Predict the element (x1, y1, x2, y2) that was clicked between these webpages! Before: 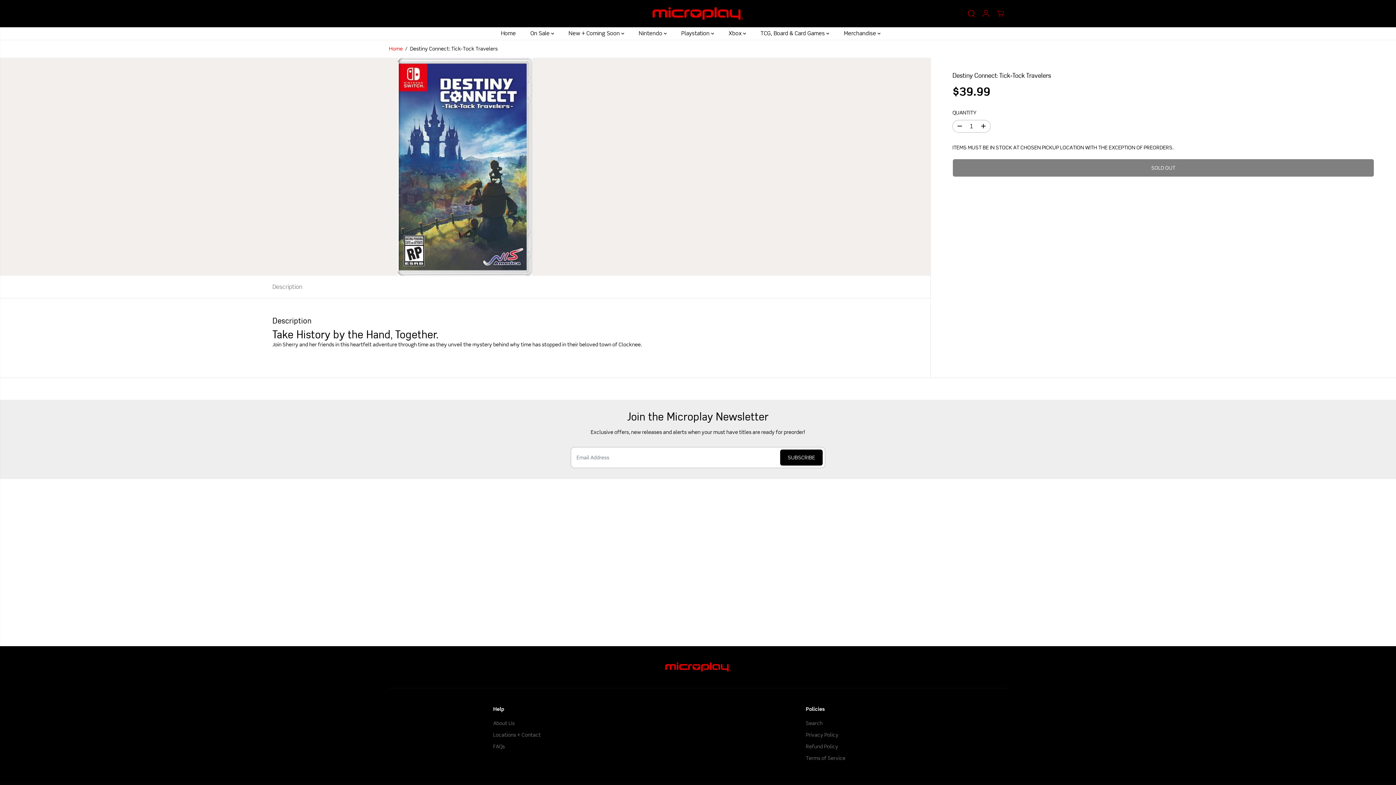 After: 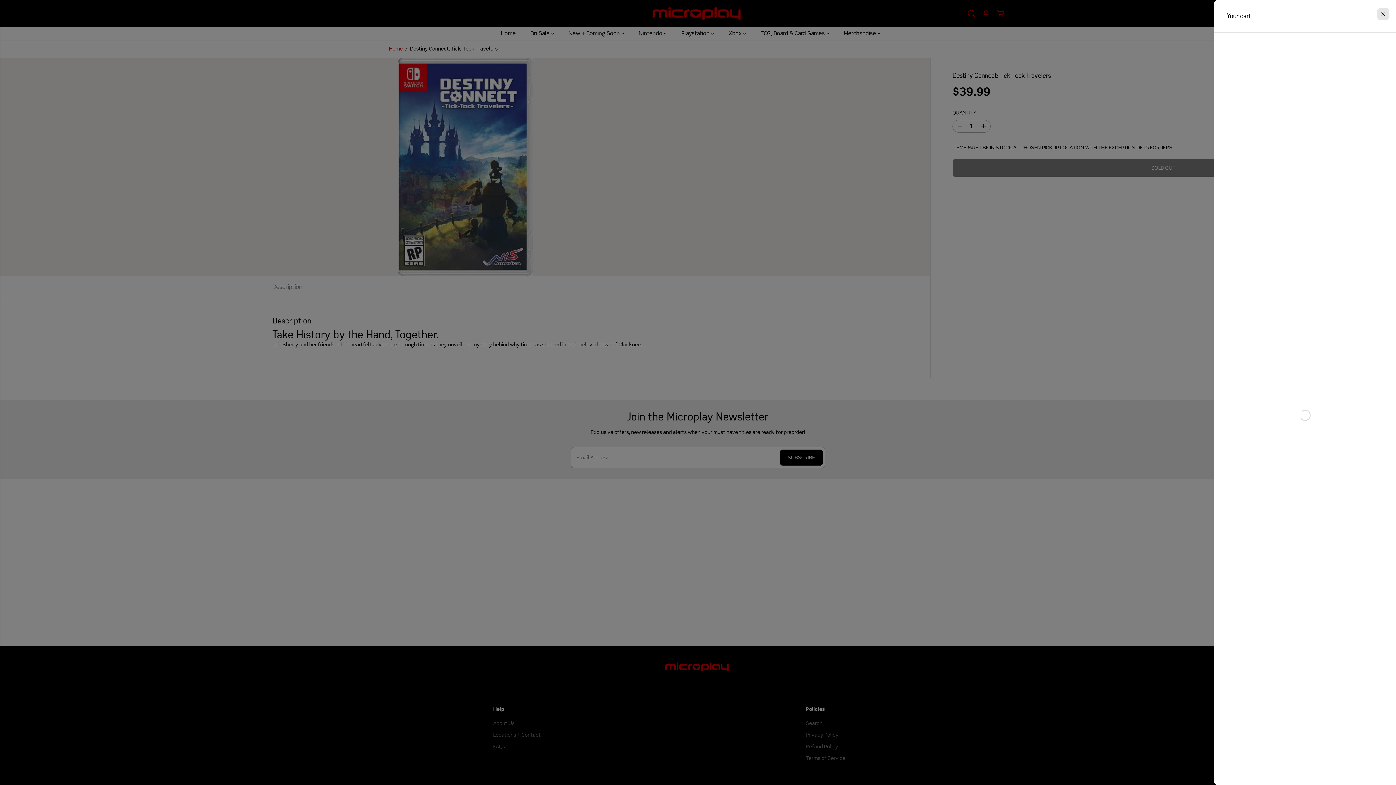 Action: bbox: (994, 7, 1007, 20)